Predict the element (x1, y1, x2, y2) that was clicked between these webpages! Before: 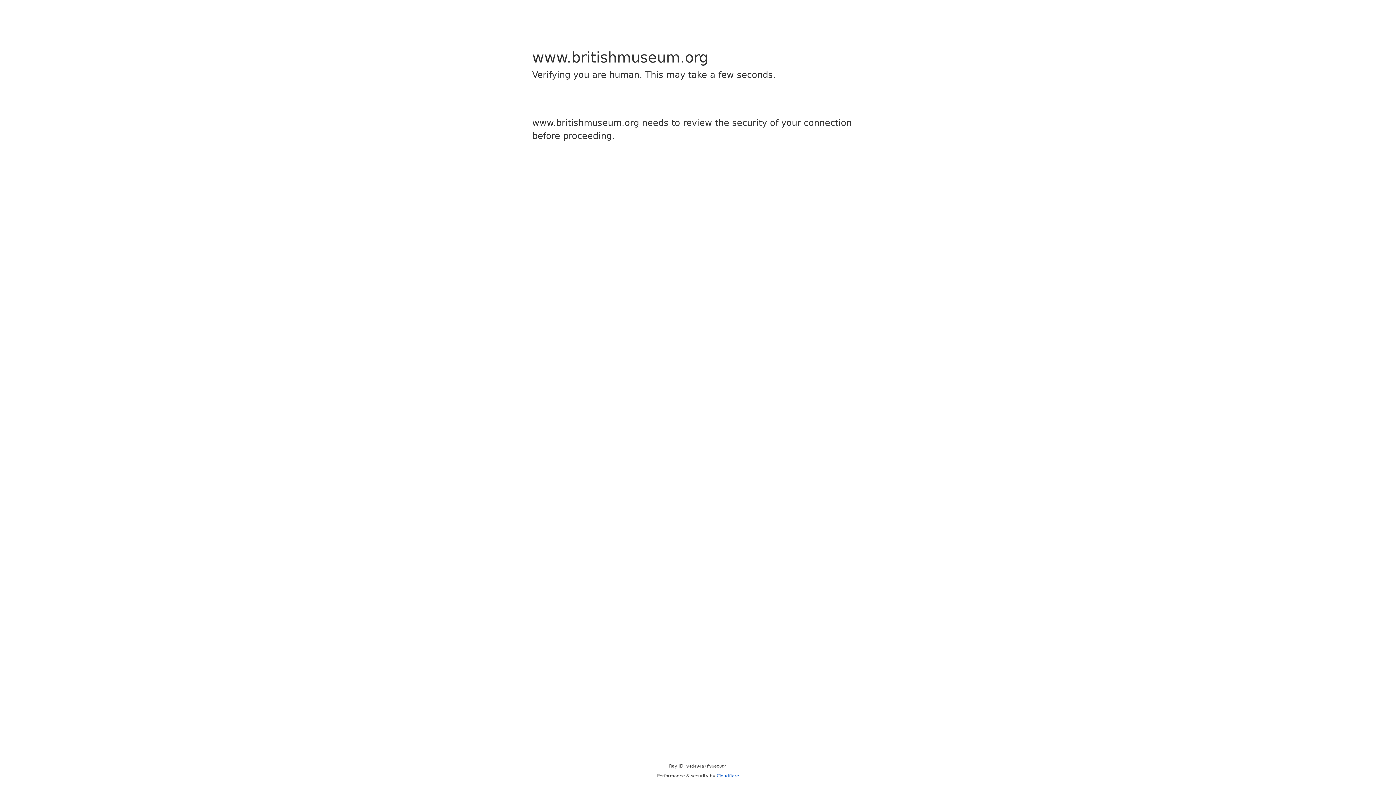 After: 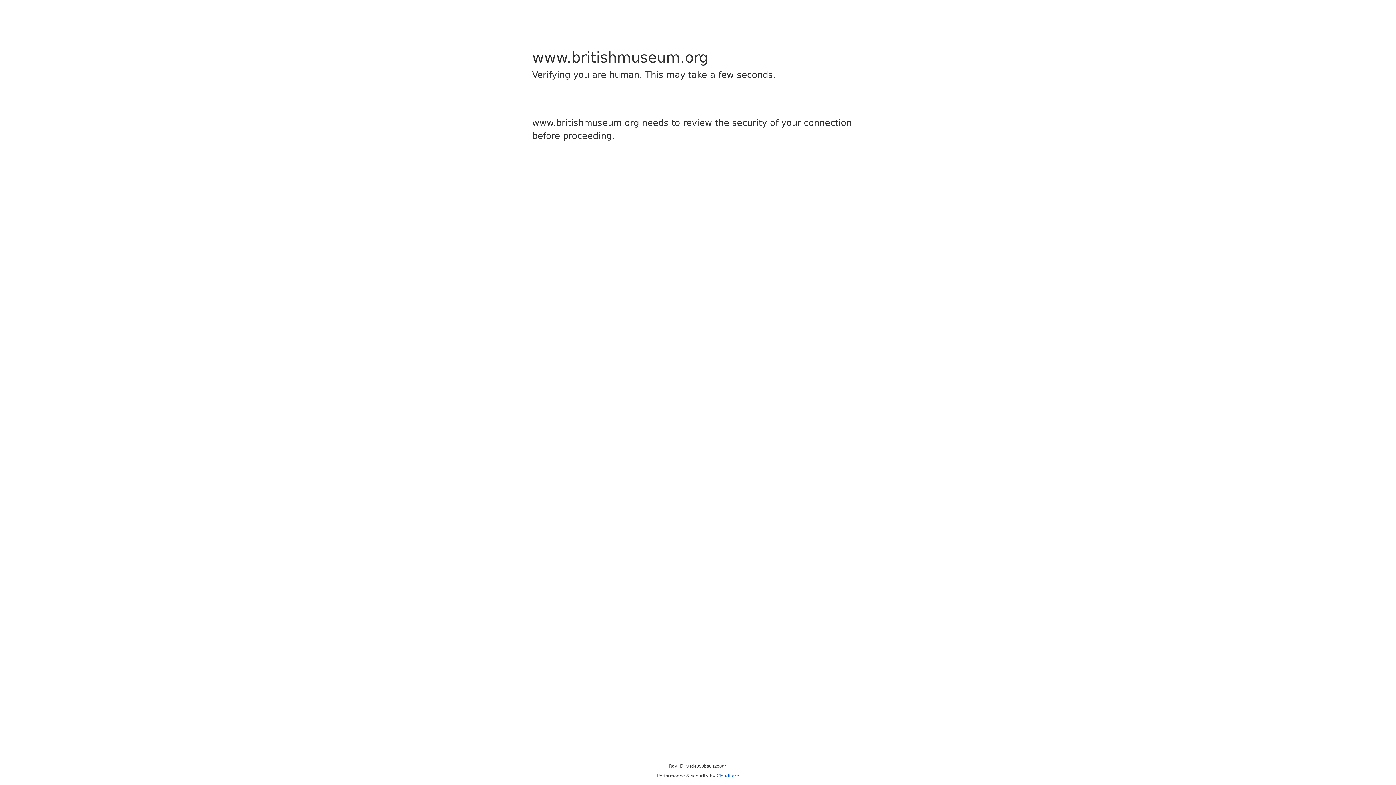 Action: label: Cloudflare bbox: (716, 773, 739, 778)